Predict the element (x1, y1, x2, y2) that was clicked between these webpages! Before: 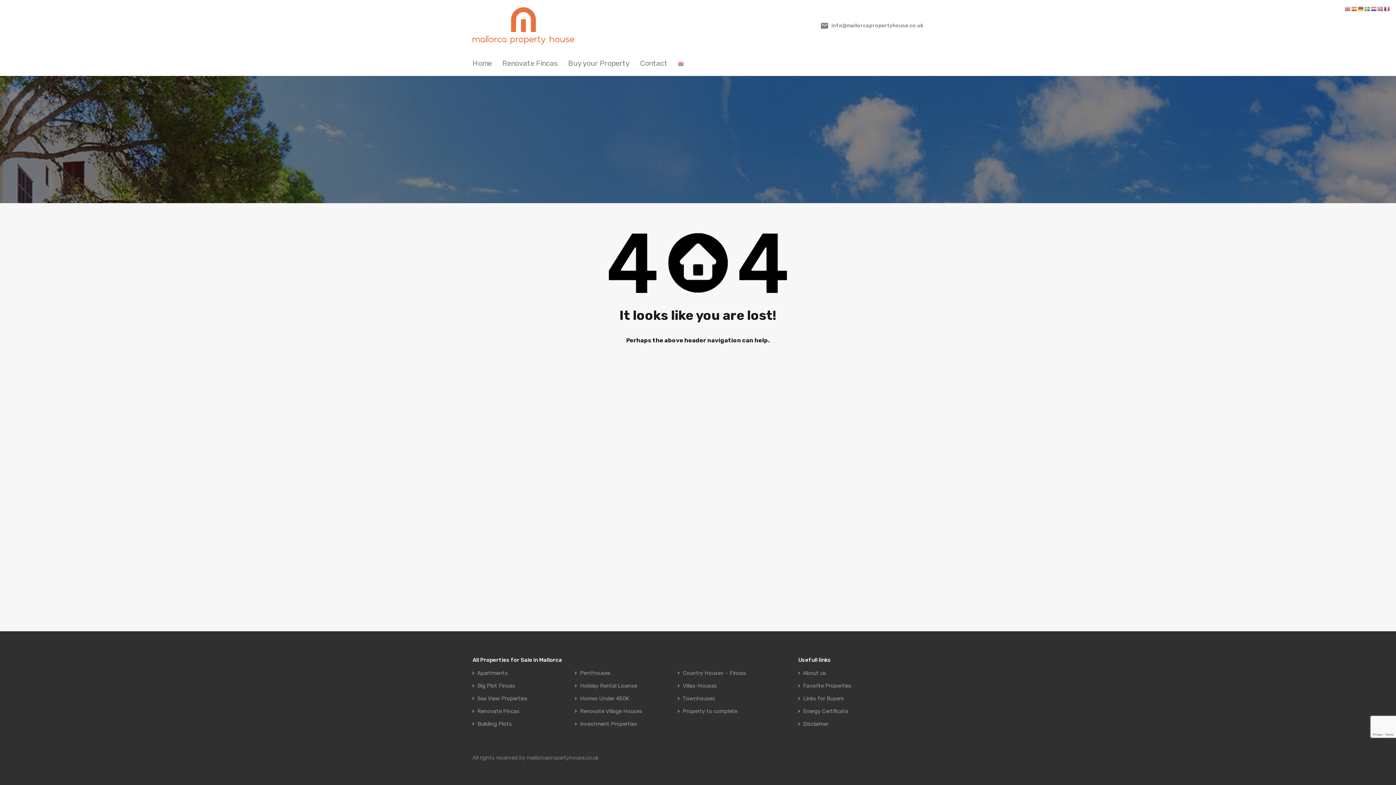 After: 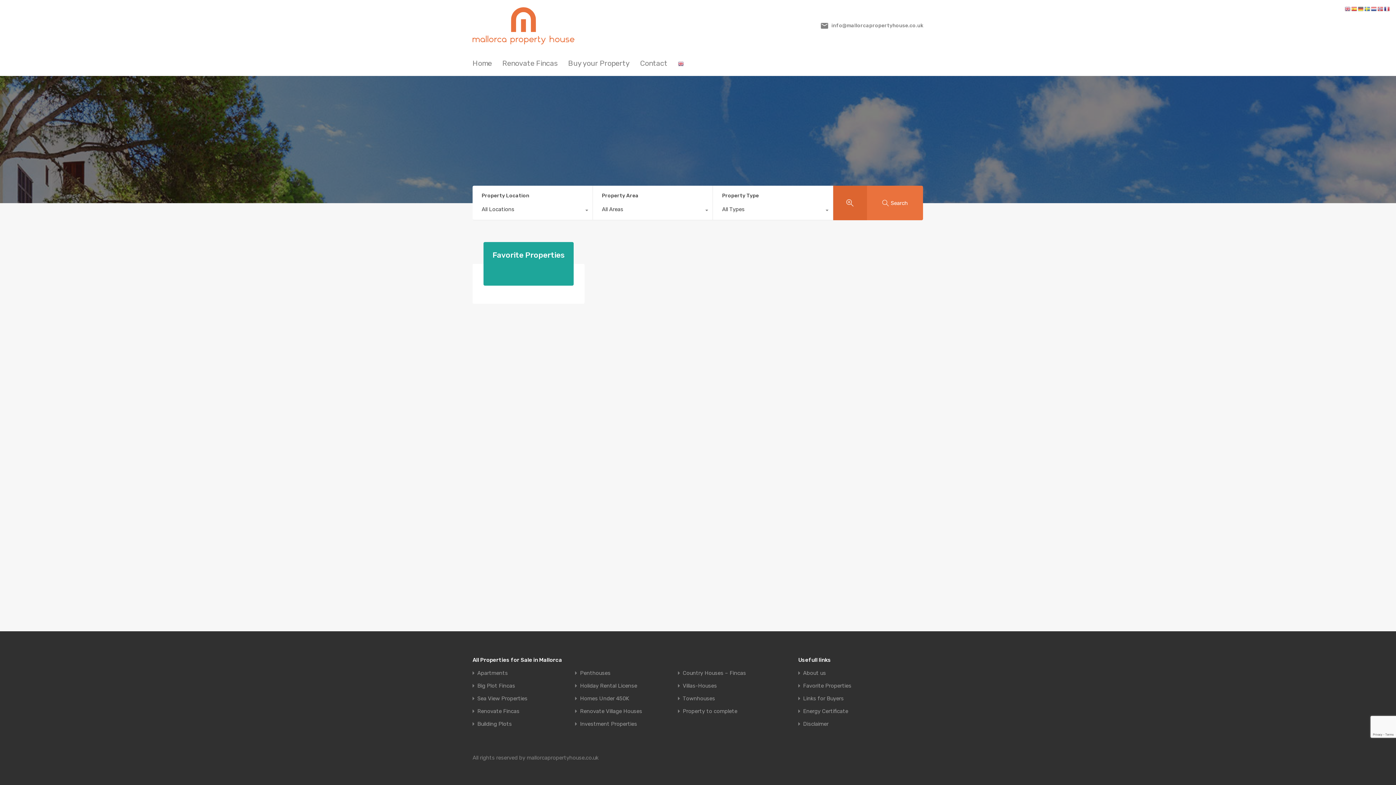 Action: label: Favorite Properties bbox: (803, 683, 851, 689)